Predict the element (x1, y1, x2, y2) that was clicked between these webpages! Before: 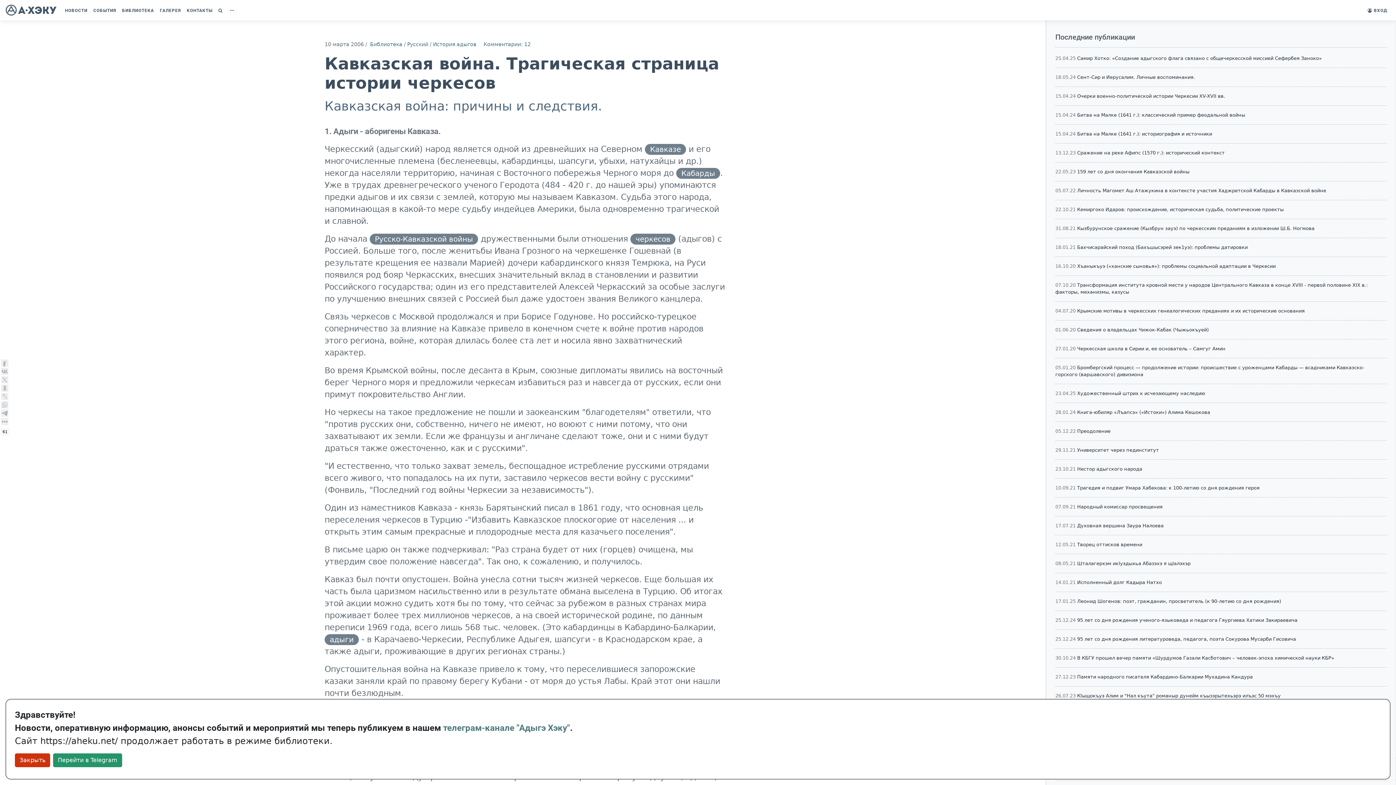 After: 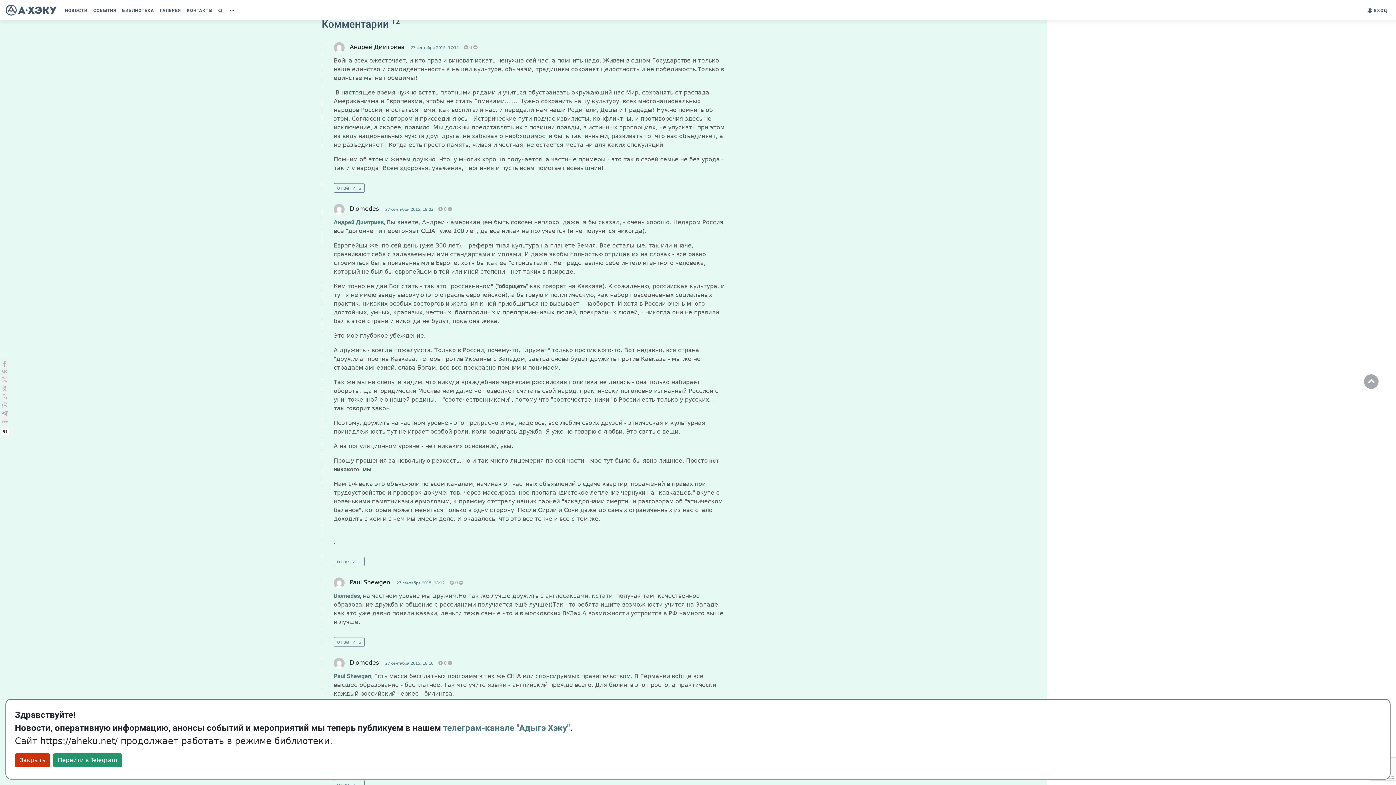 Action: label: Комментарии: 12 bbox: (483, 41, 530, 47)